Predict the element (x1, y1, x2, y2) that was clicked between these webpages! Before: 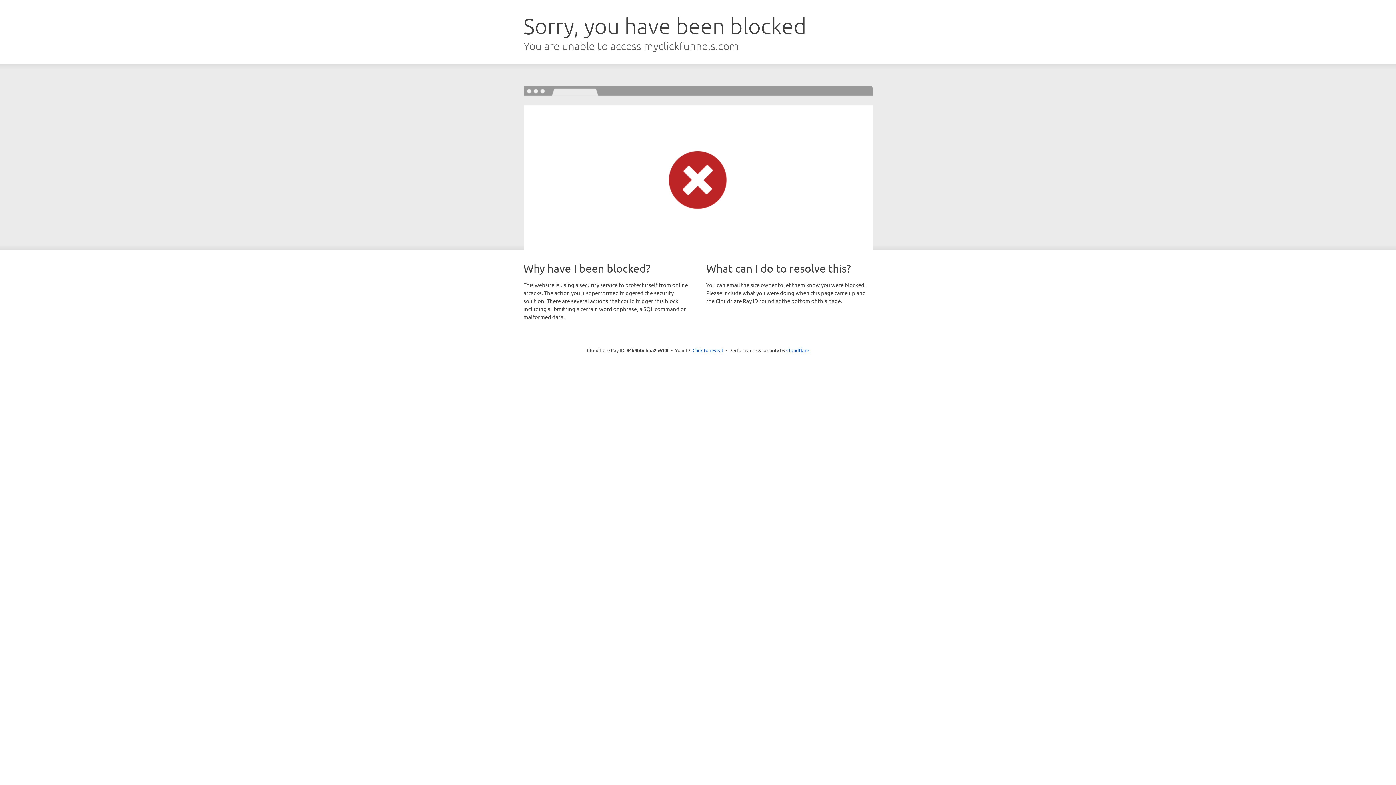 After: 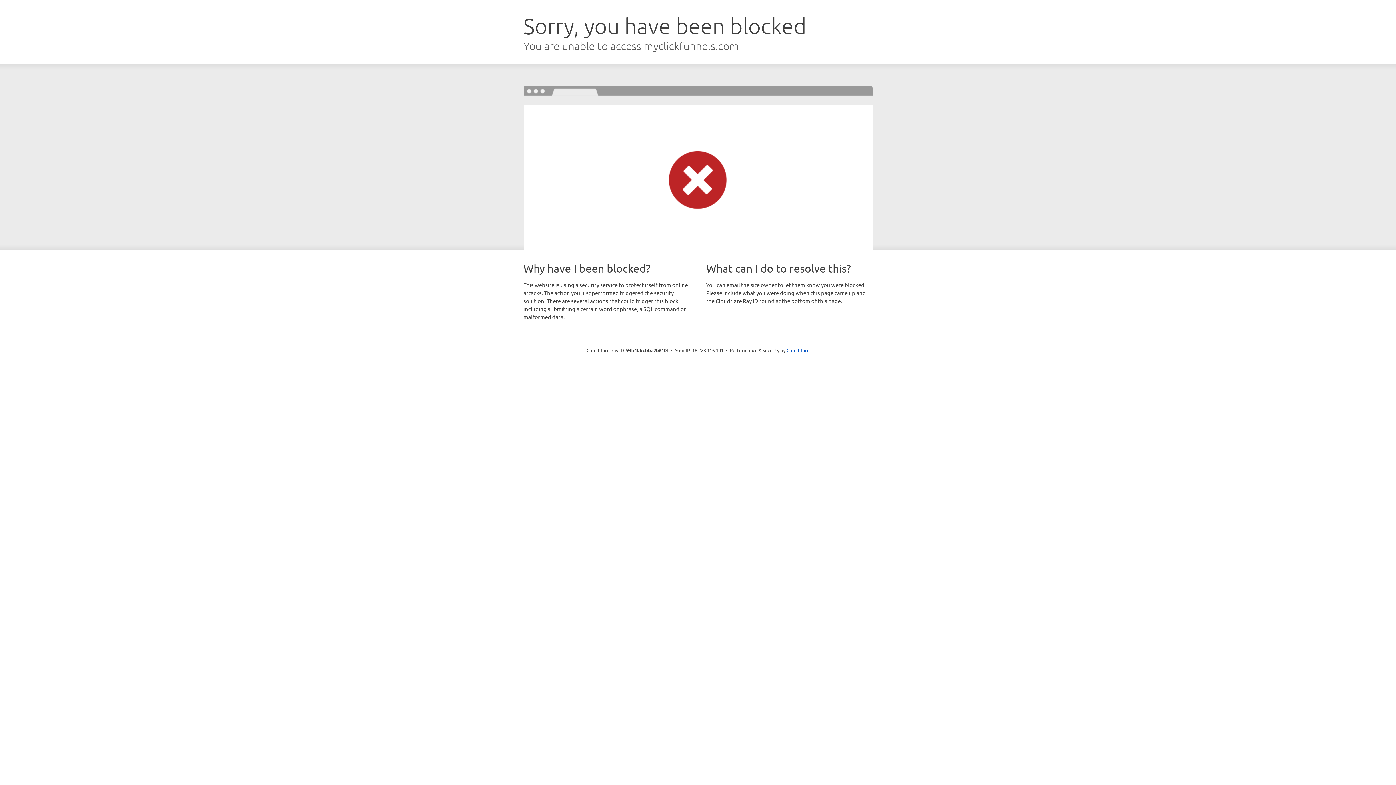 Action: bbox: (692, 346, 723, 353) label: Click to reveal